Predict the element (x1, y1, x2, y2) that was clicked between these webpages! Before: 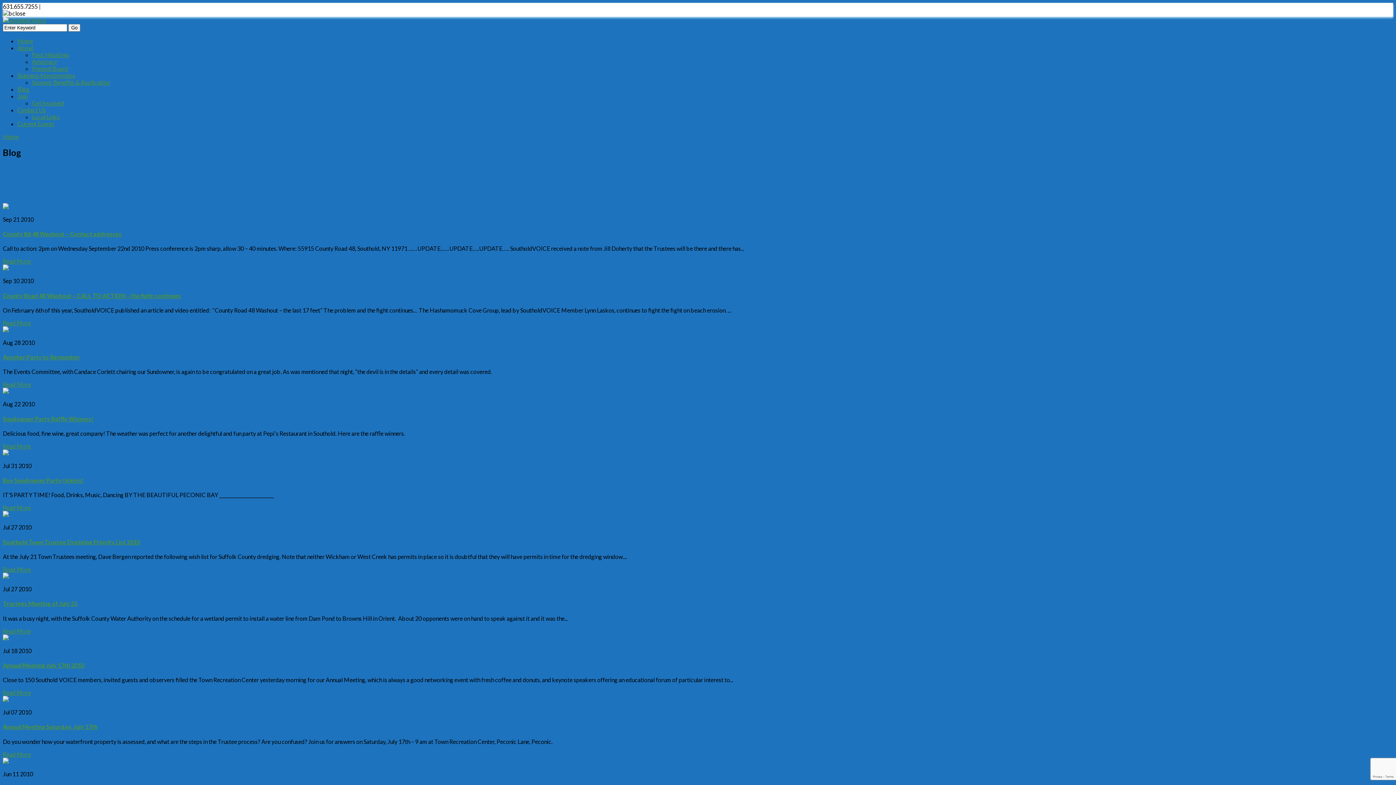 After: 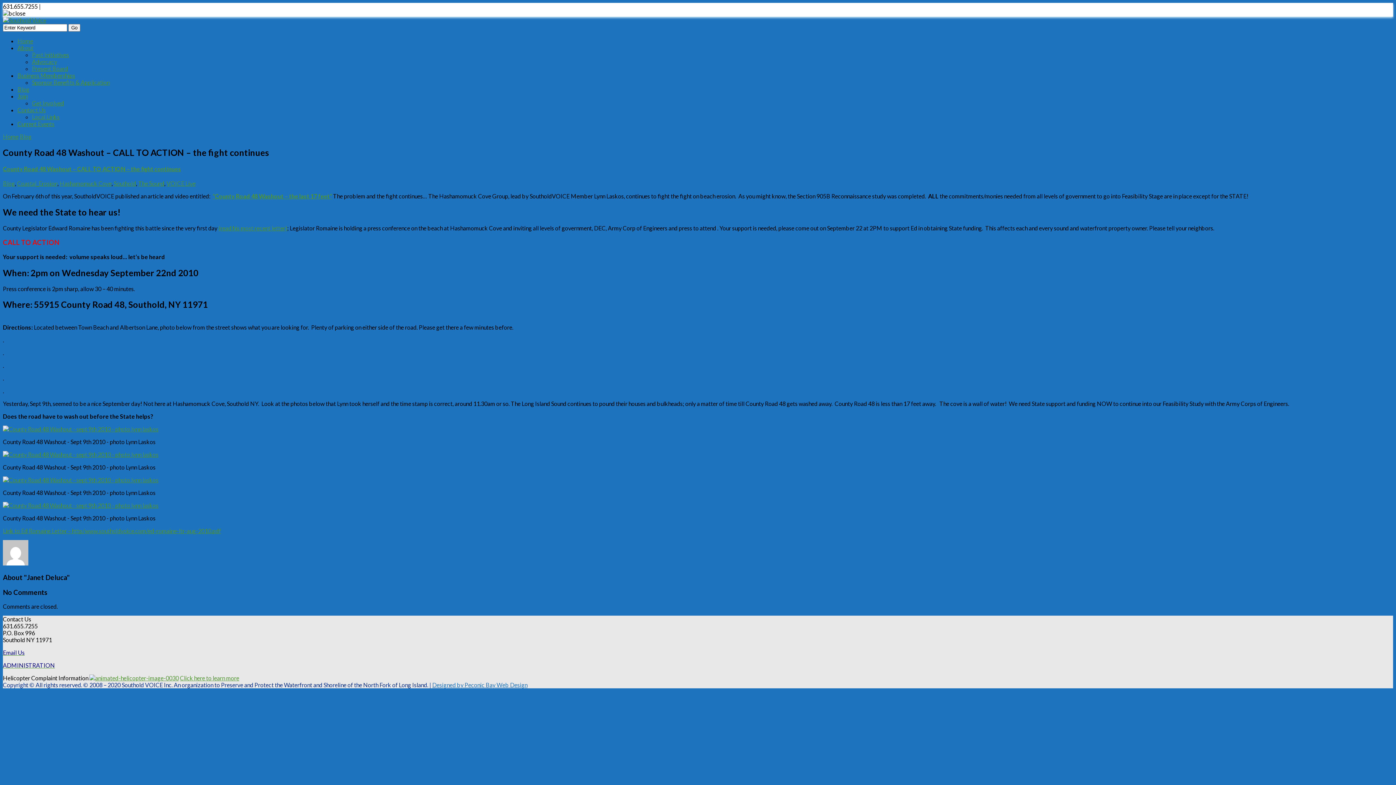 Action: bbox: (2, 319, 30, 326) label: Read More